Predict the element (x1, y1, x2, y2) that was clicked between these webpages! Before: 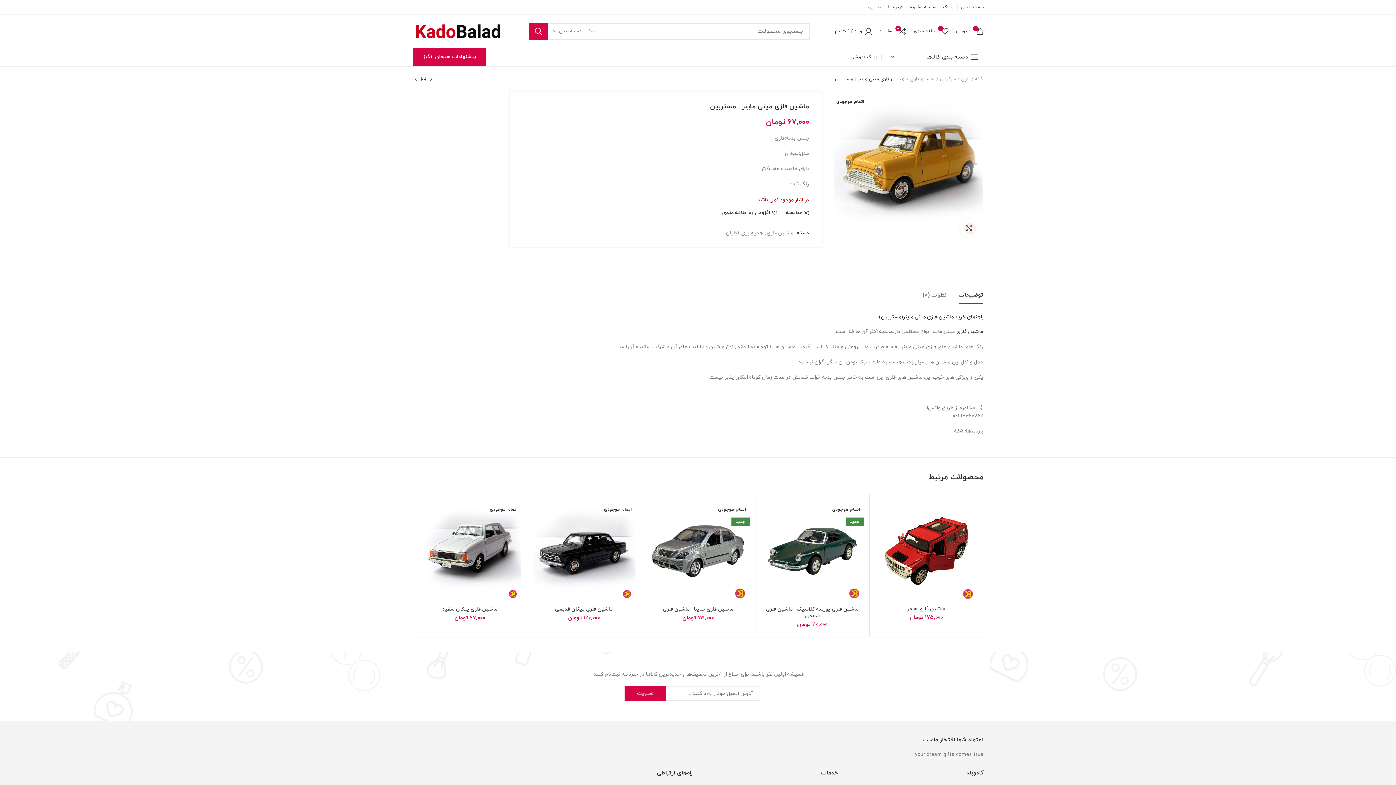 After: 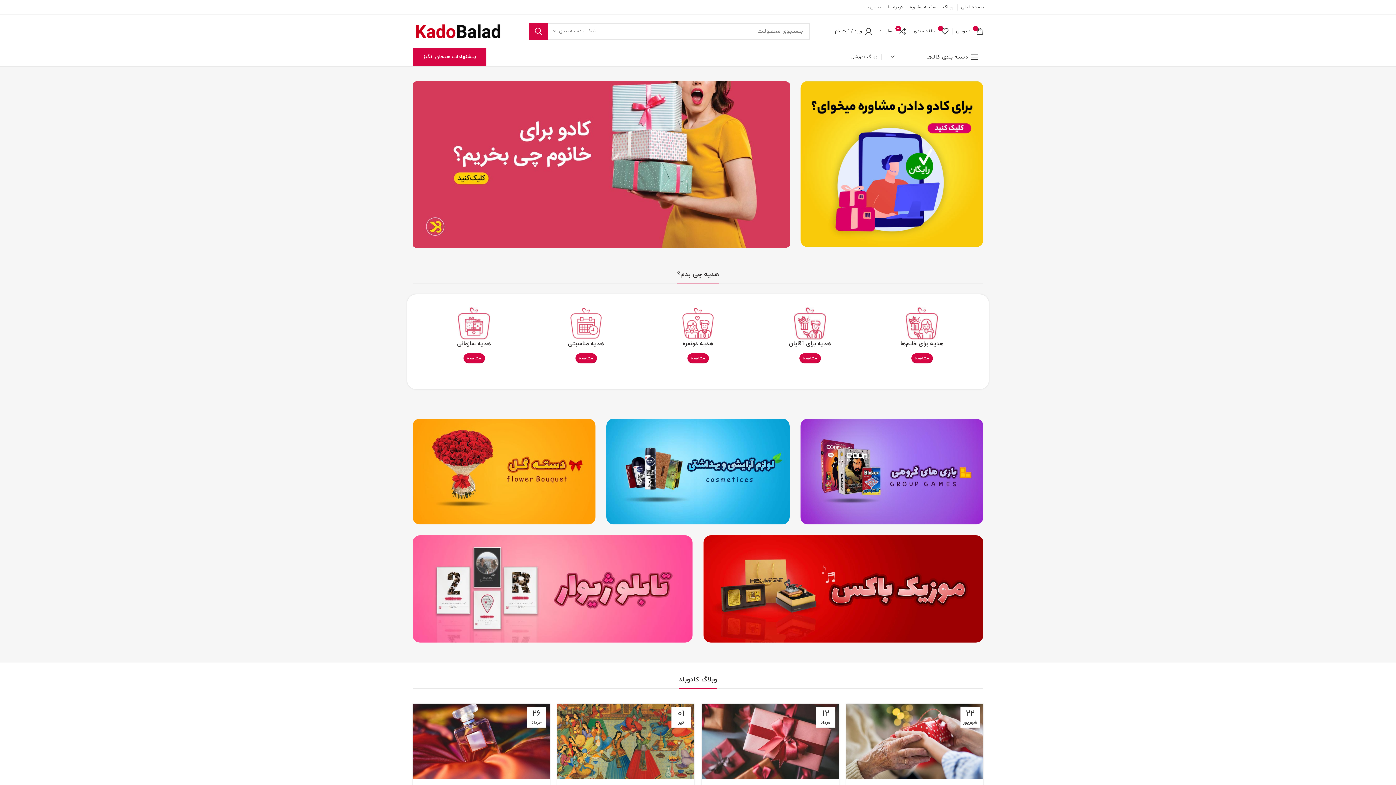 Action: bbox: (412, 17, 503, 44)